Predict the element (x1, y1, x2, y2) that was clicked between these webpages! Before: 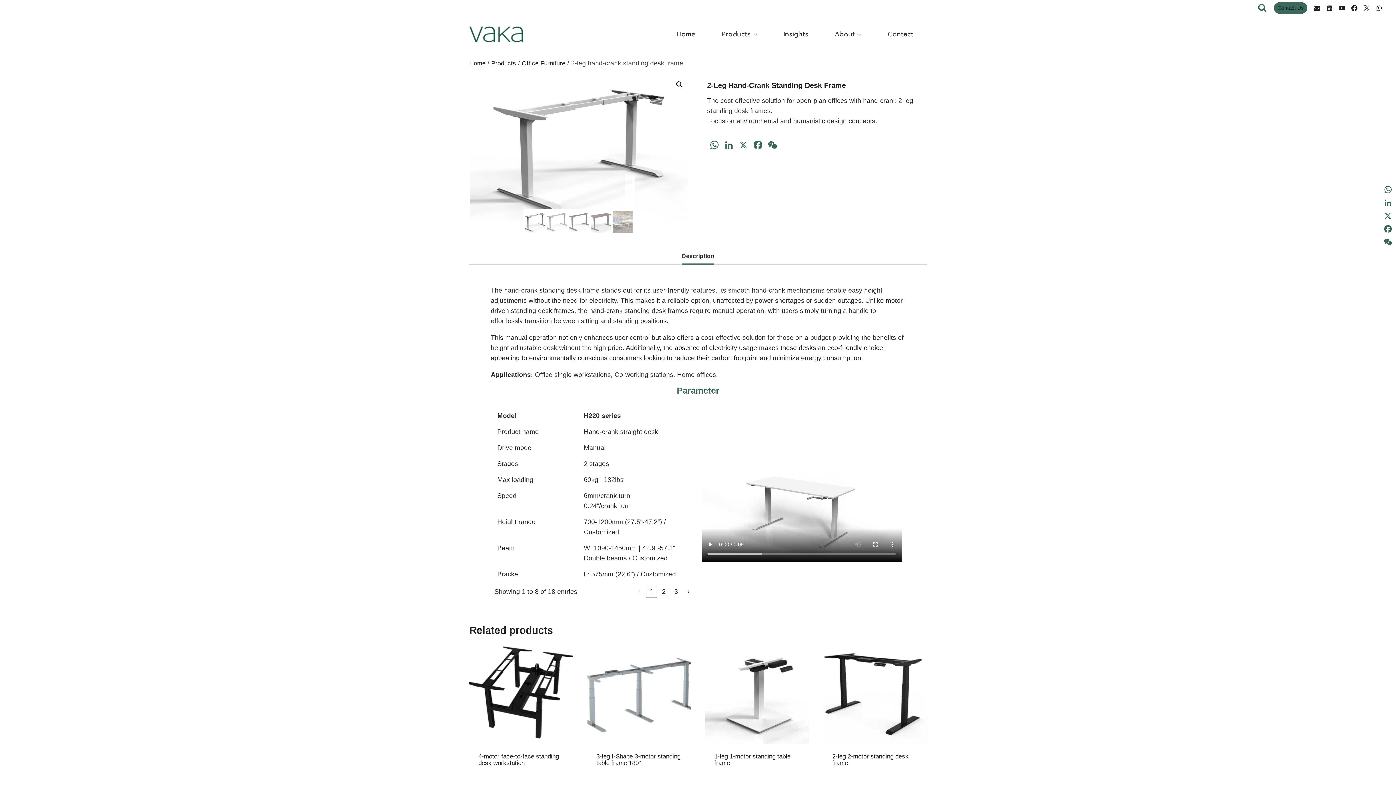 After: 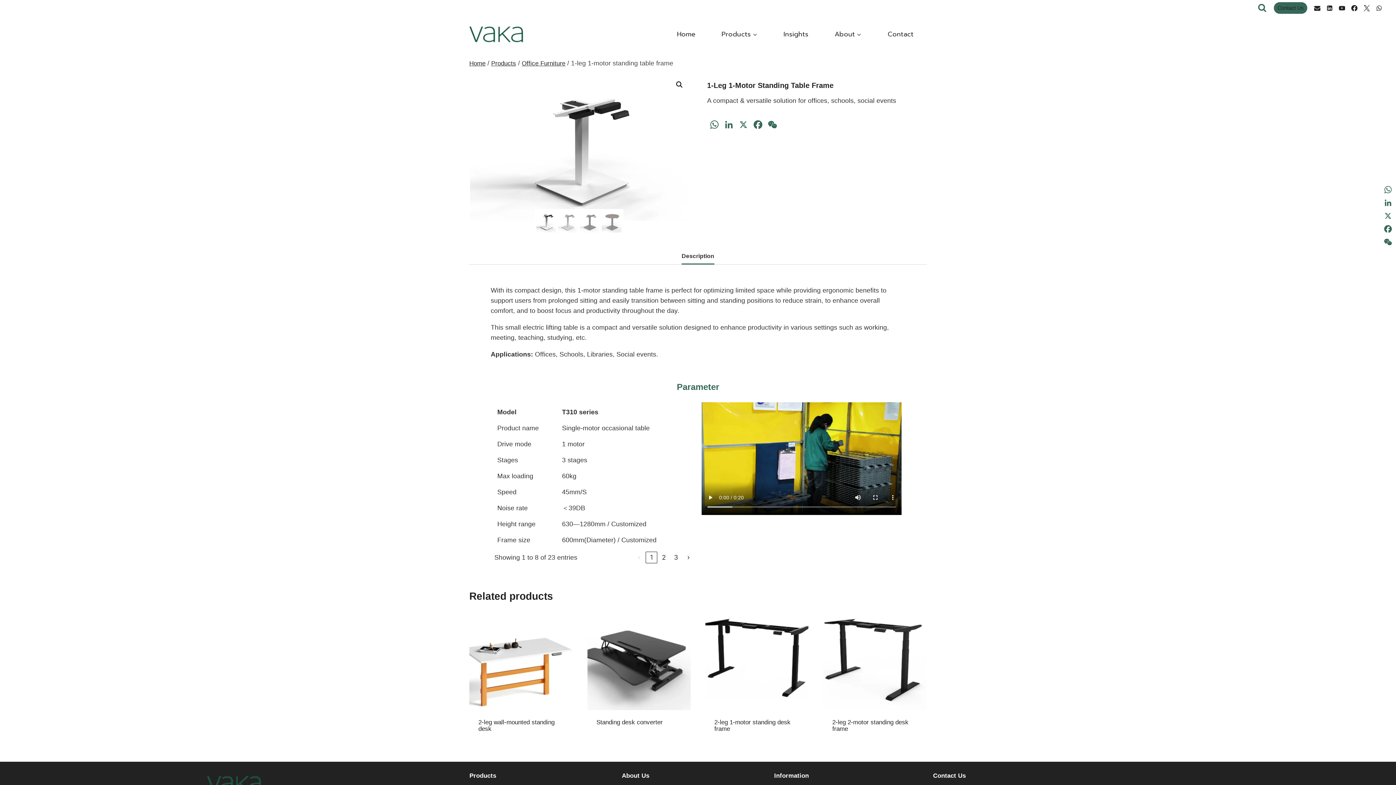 Action: bbox: (705, 641, 808, 744)